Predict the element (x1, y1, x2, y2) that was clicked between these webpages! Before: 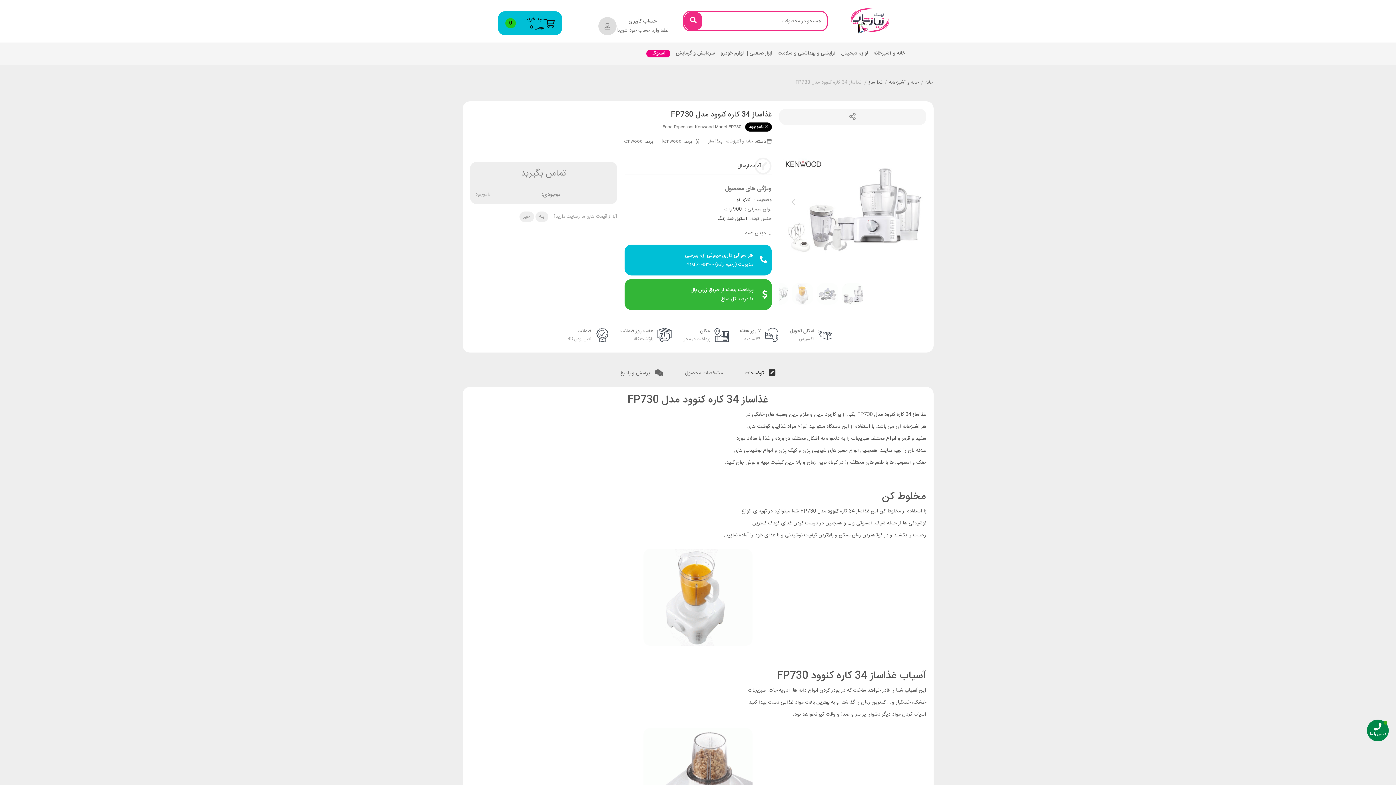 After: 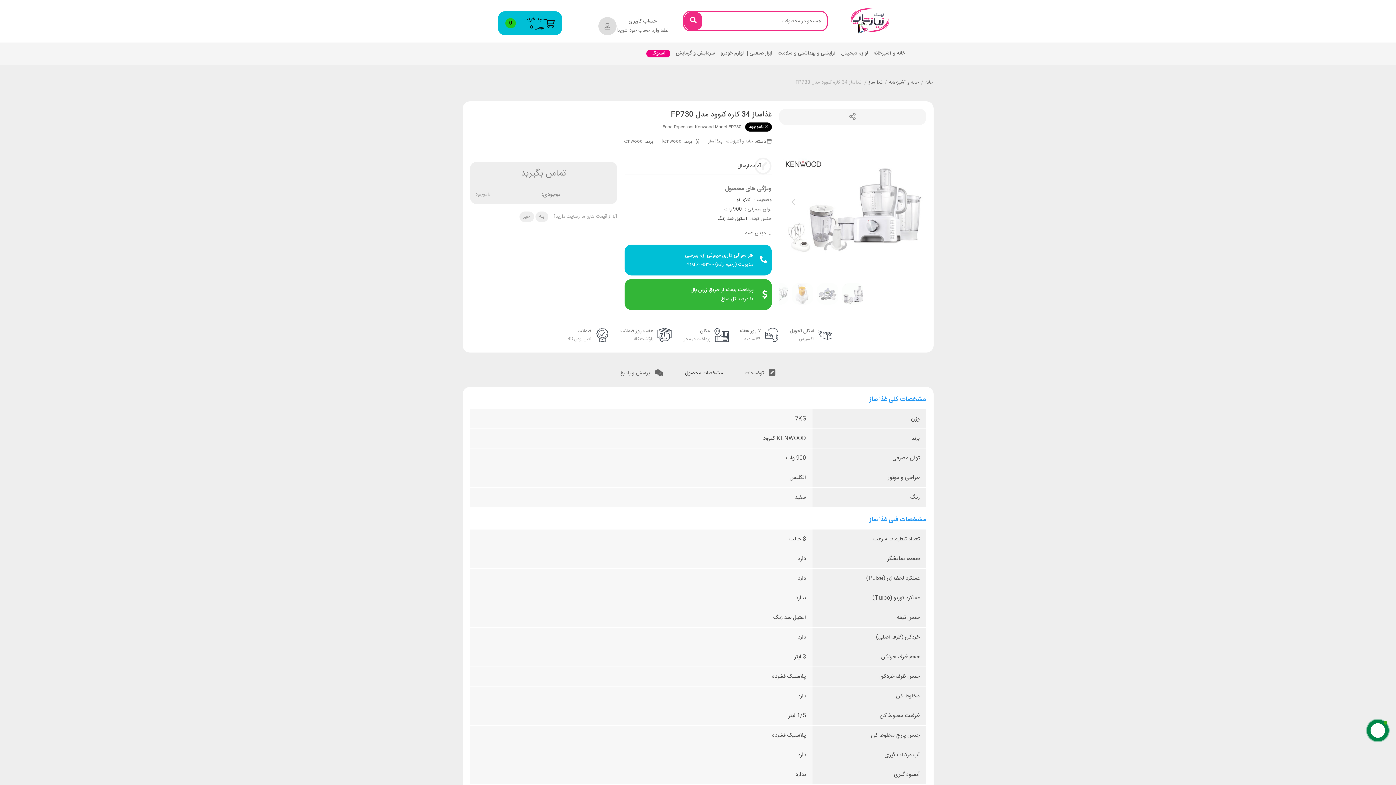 Action: label: مشخصات محصول bbox: (675, 363, 733, 383)